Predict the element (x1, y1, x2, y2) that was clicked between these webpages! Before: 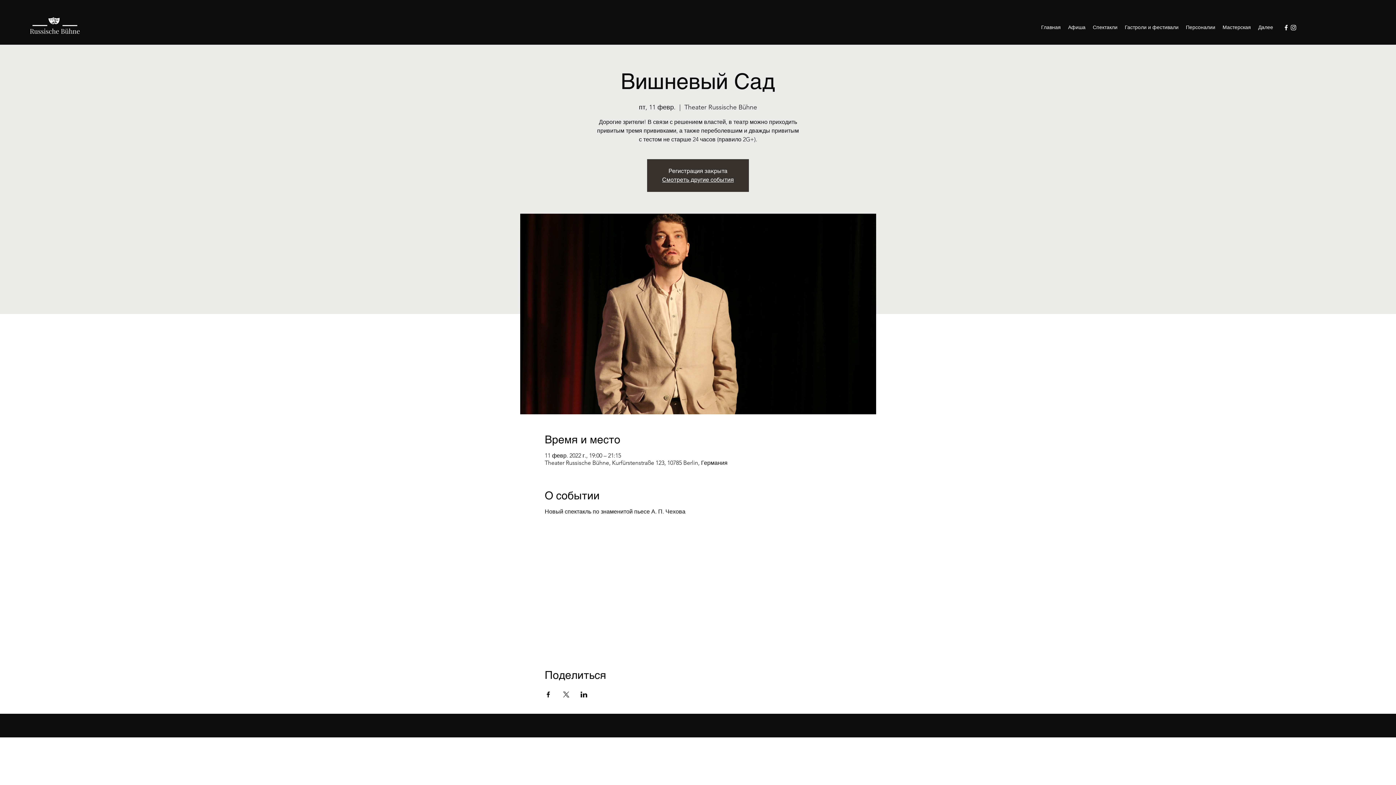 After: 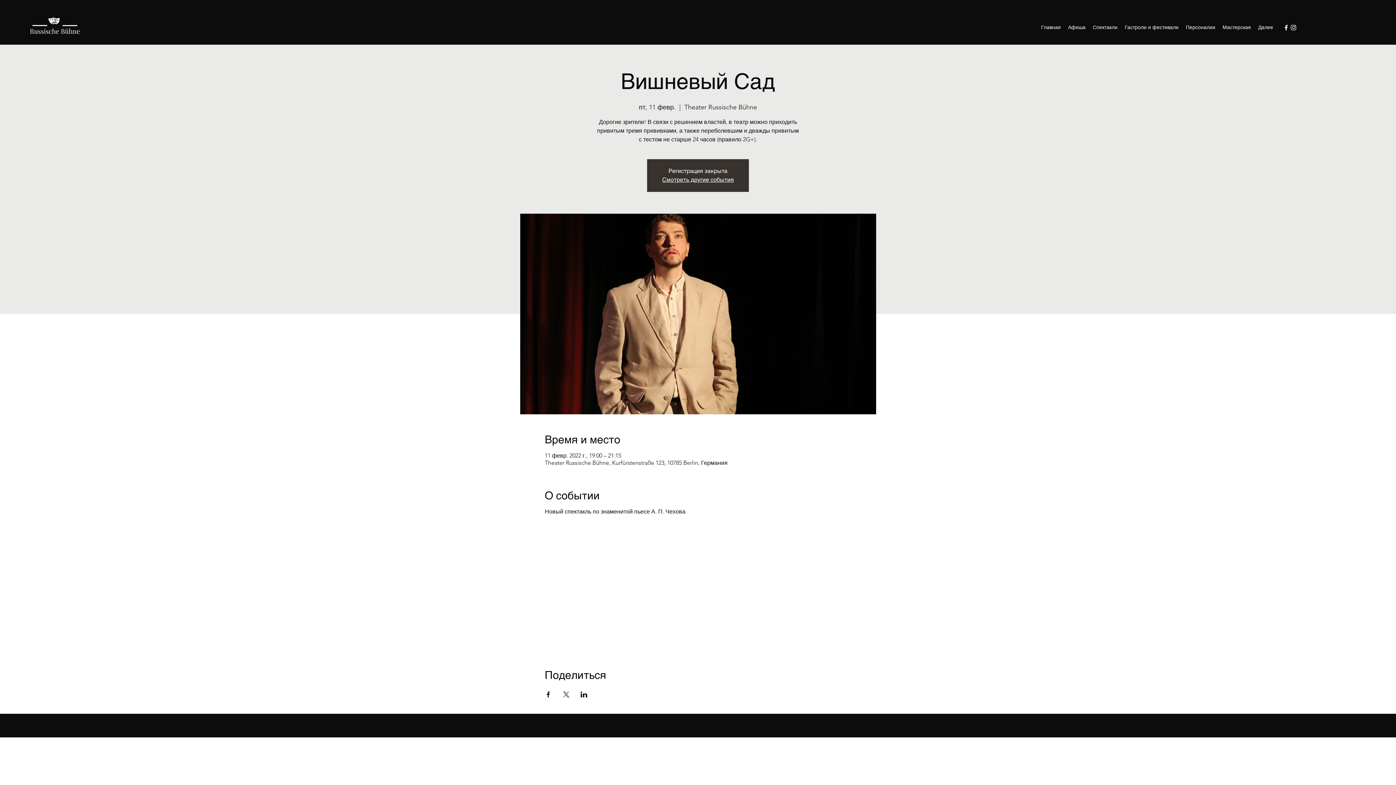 Action: label: Поделиться событием в LinkedIn bbox: (580, 692, 587, 697)